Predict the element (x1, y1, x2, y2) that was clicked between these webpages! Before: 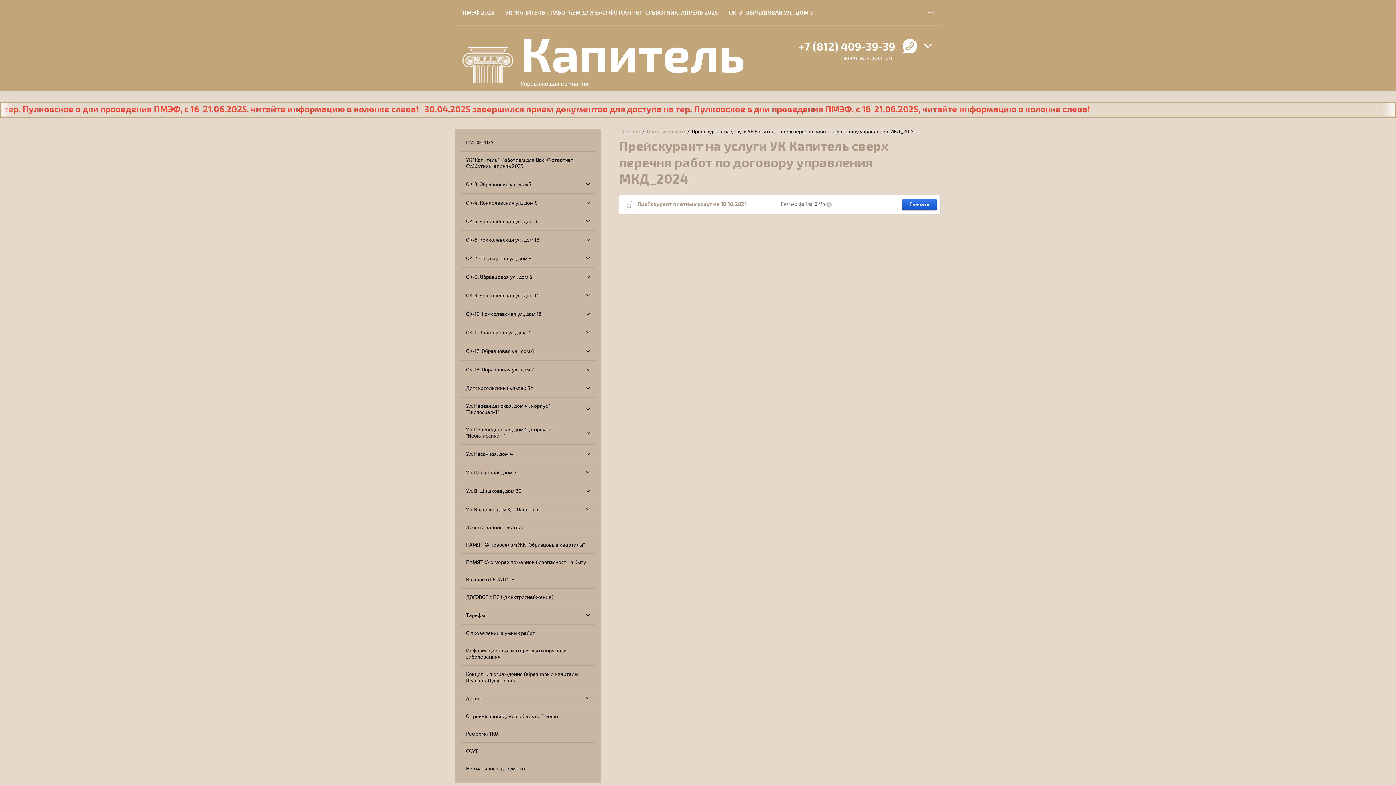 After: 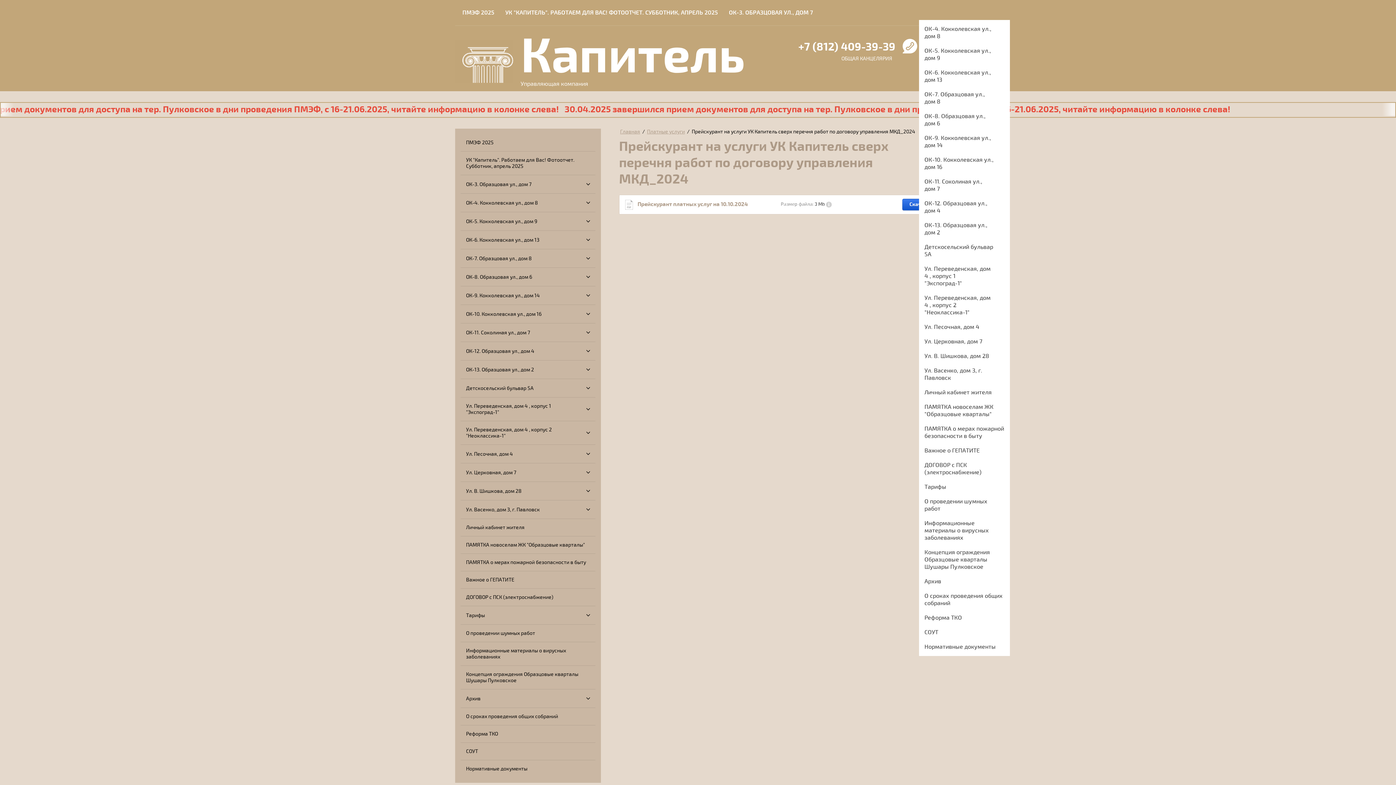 Action: label: ... bbox: (919, 5, 933, 20)